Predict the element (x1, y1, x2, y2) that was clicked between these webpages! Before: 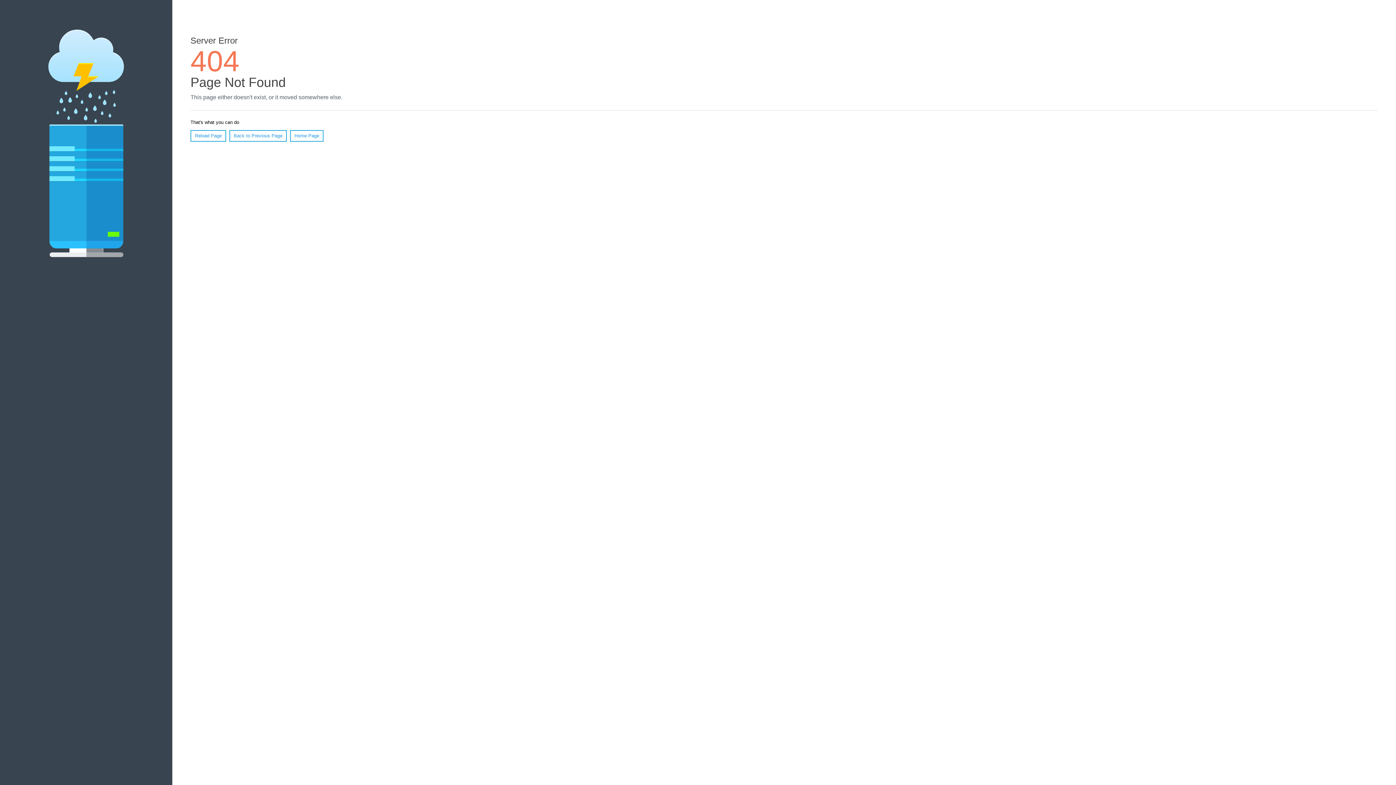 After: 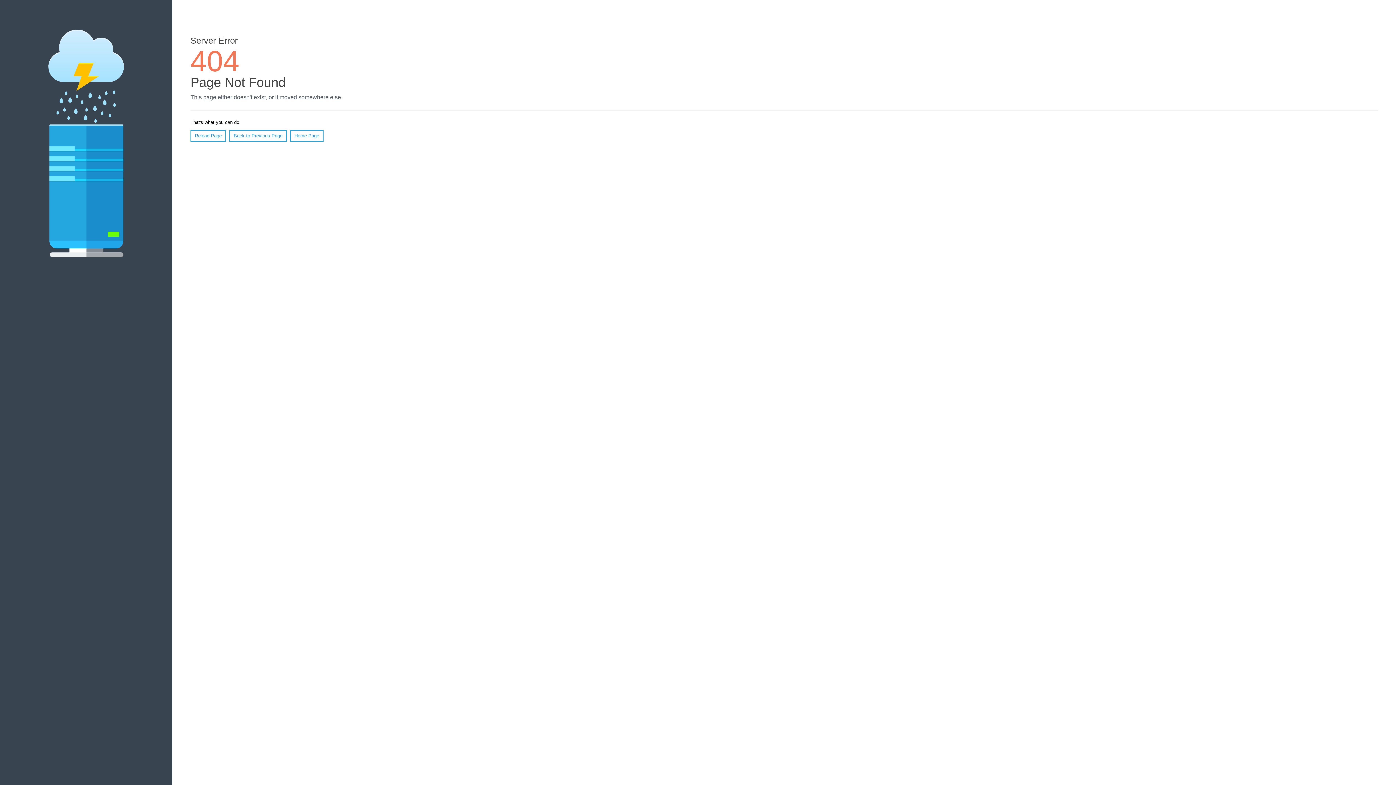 Action: label: Reload Page bbox: (190, 130, 226, 141)